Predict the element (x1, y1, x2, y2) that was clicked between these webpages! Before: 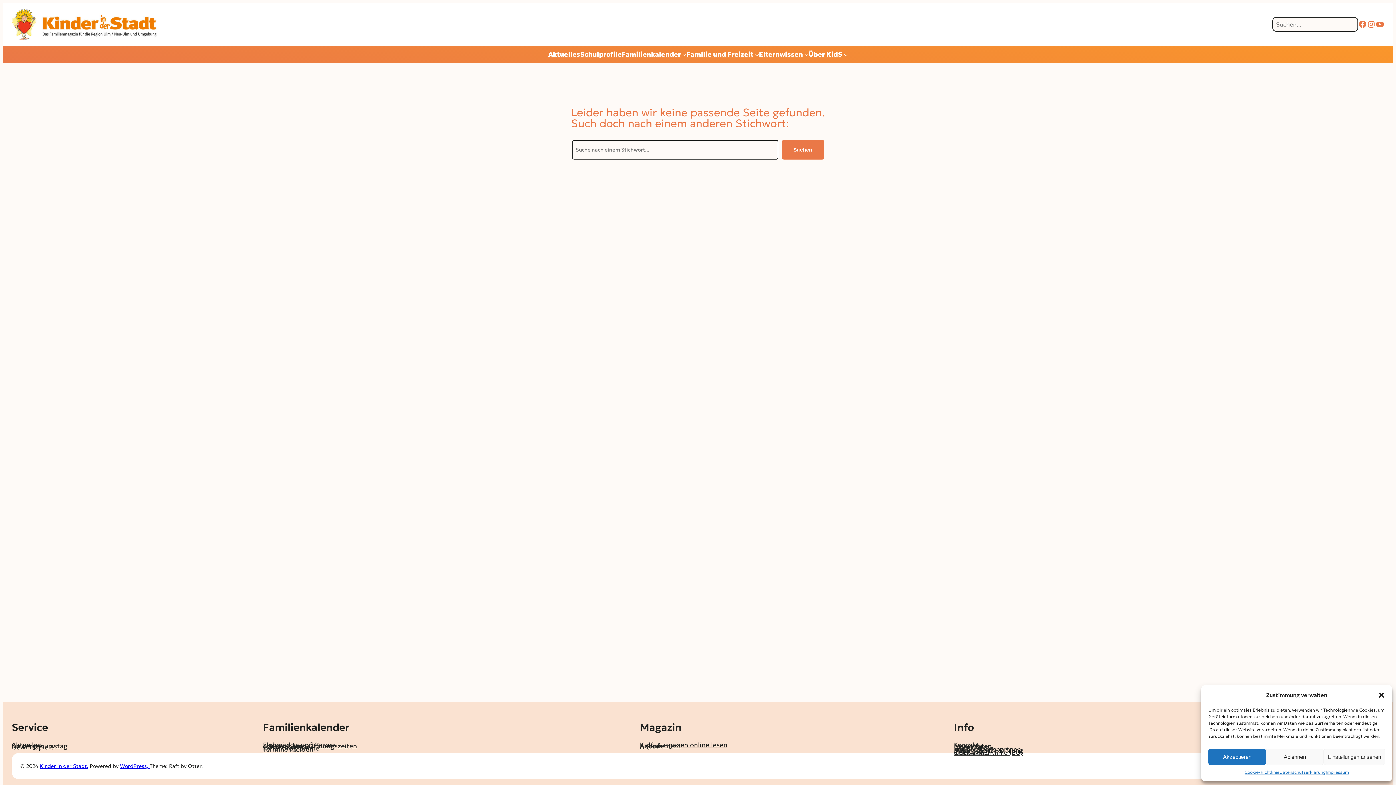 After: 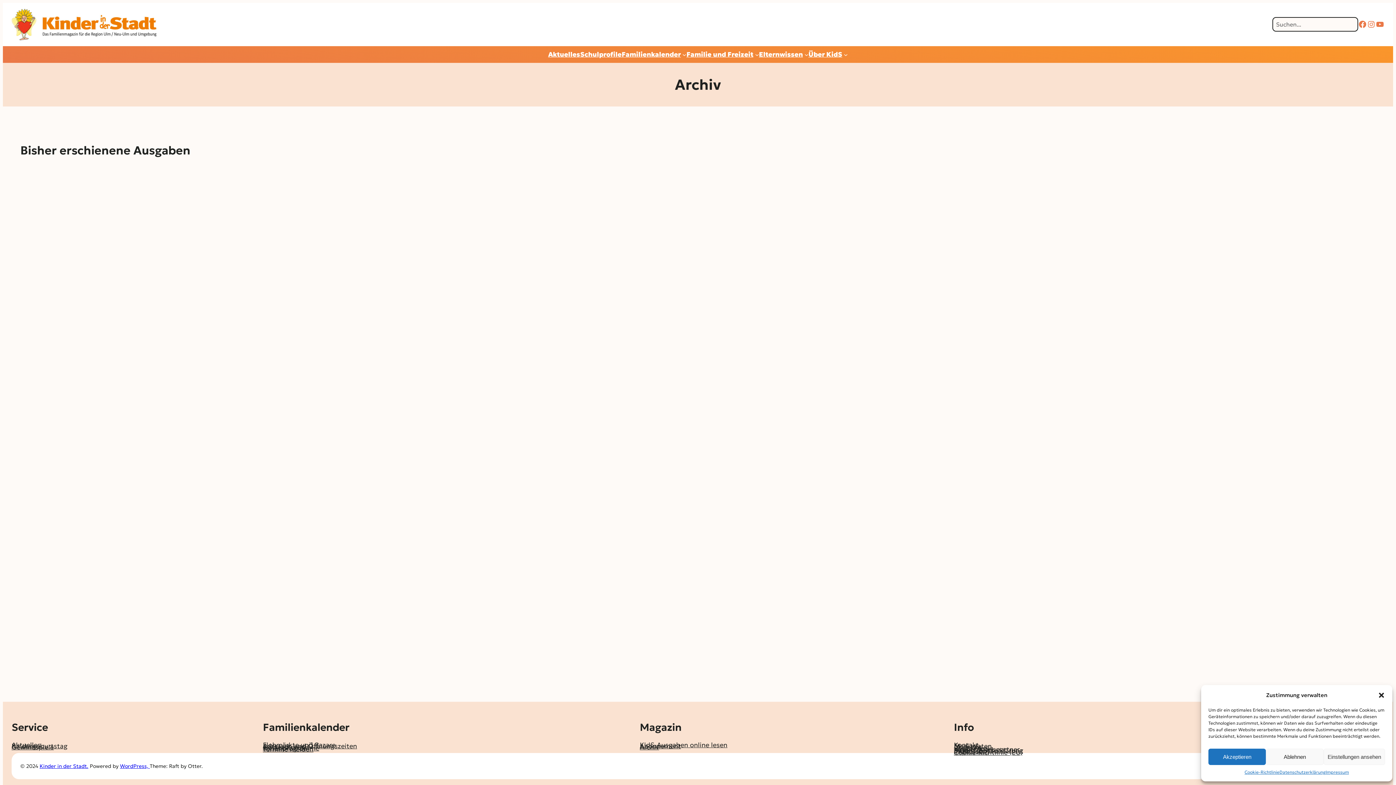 Action: bbox: (639, 746, 659, 748) label: Archiv